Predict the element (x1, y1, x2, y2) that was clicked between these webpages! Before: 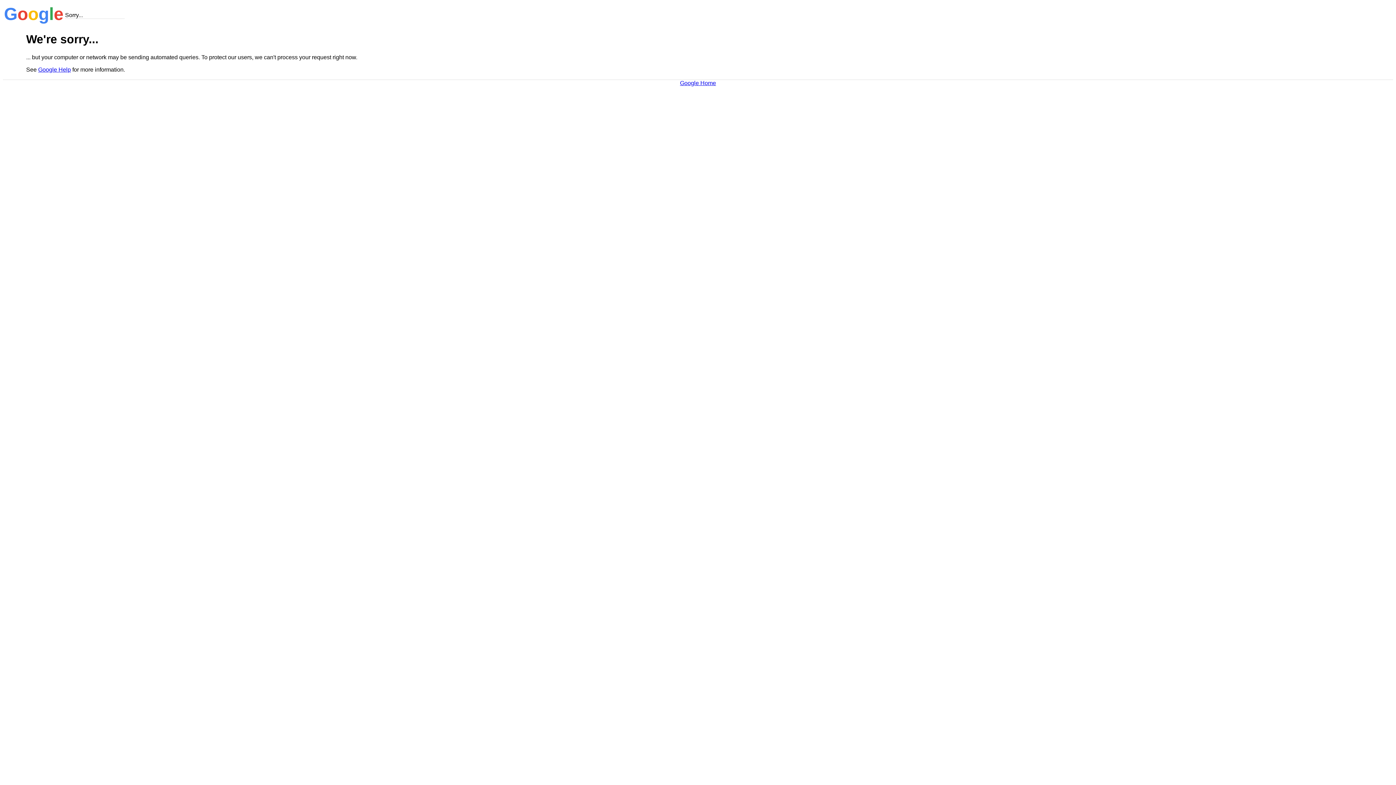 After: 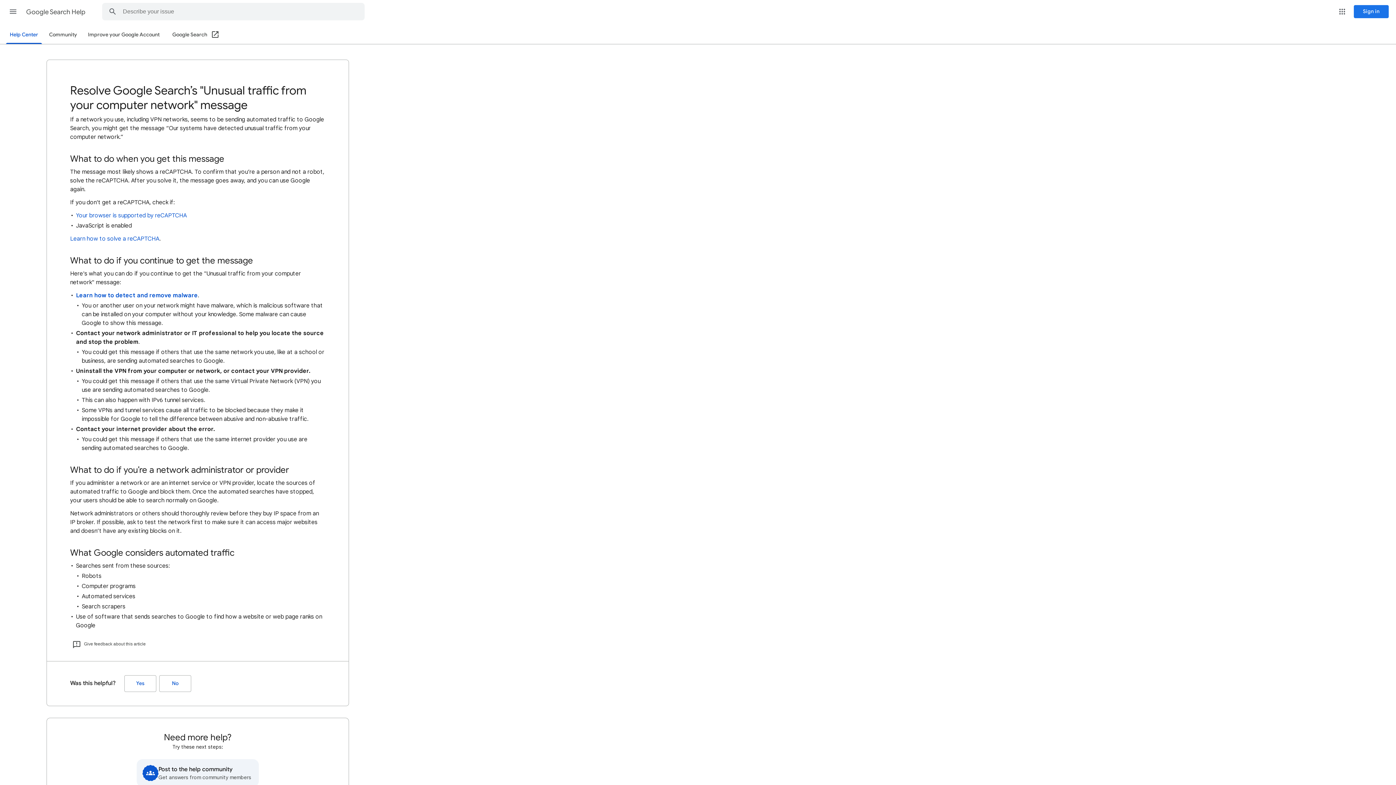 Action: label: Google Help bbox: (38, 66, 70, 72)